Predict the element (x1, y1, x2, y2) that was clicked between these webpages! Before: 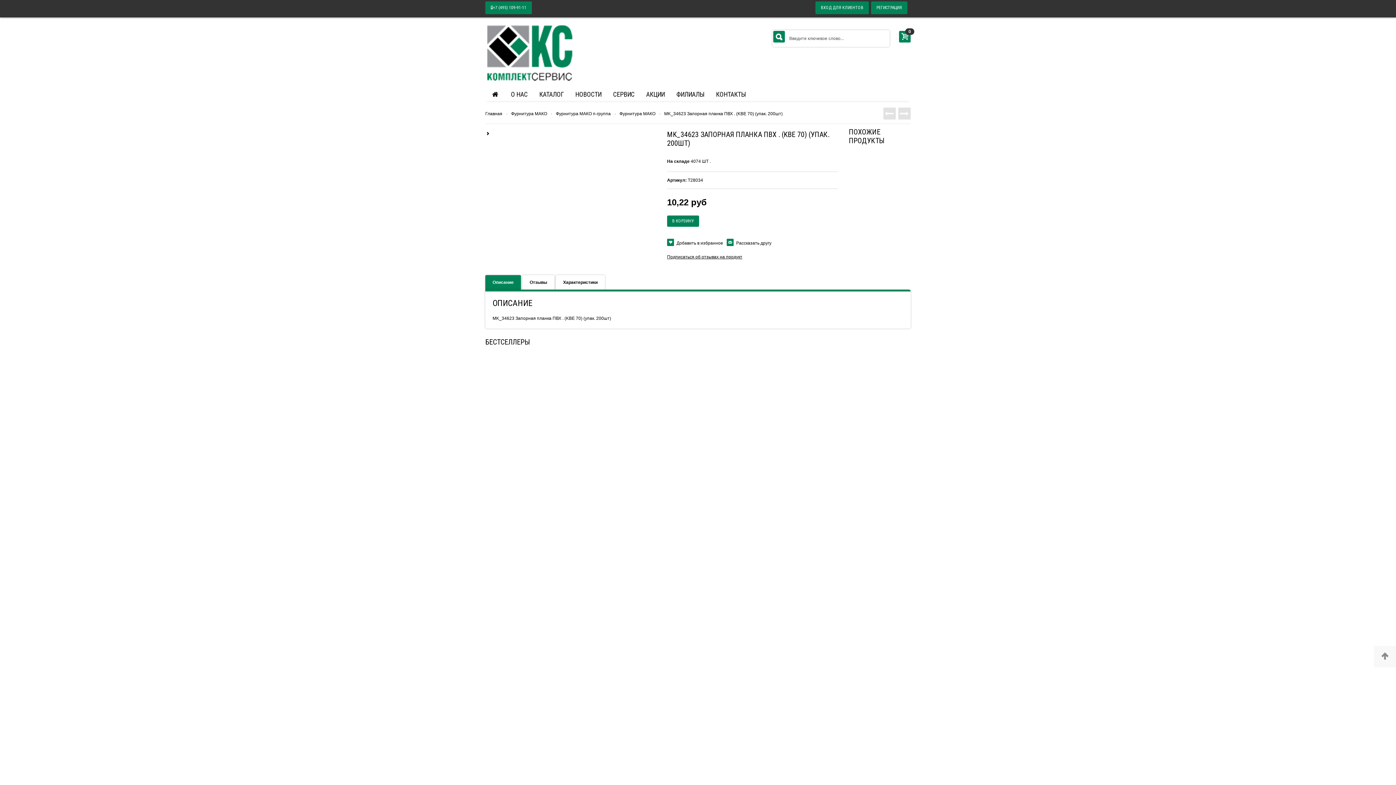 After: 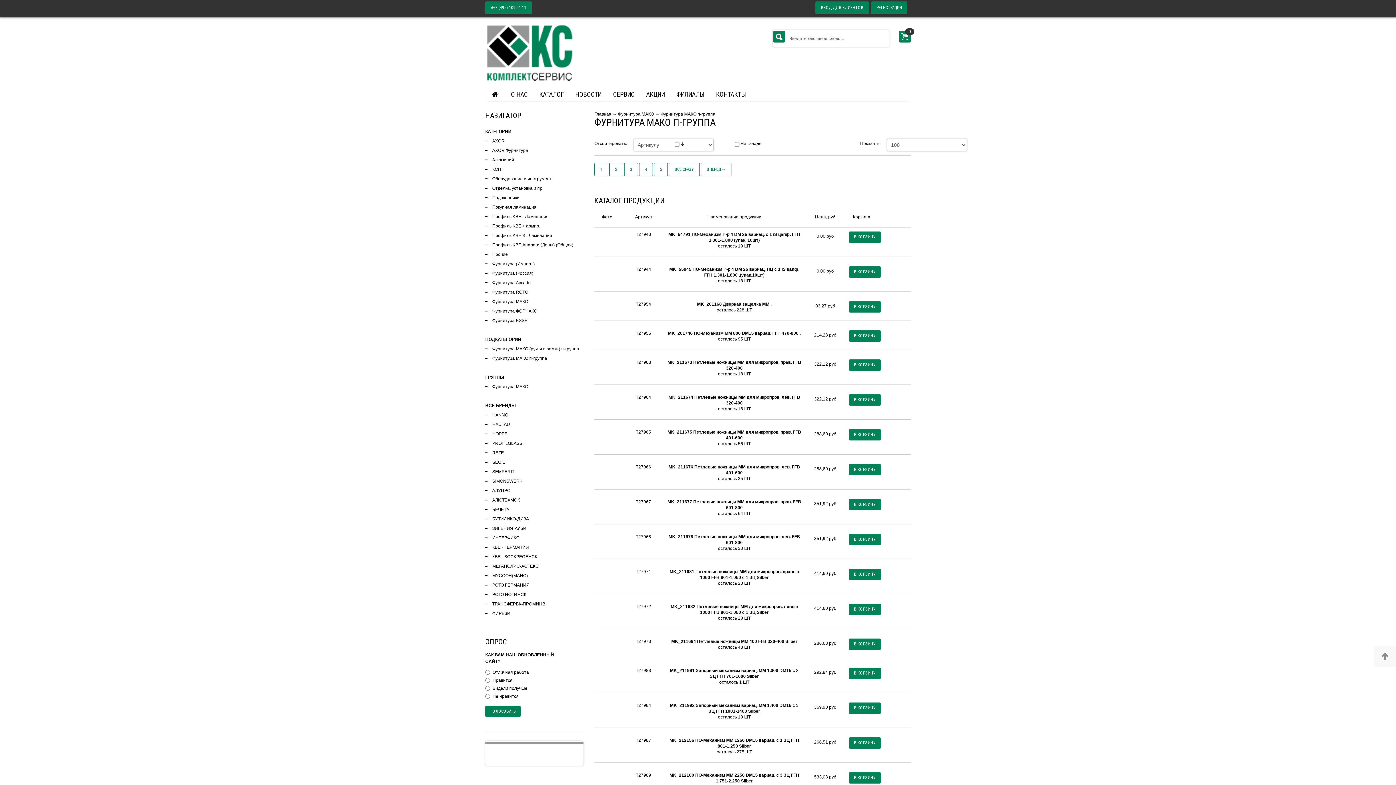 Action: label: Фурнитура МАКО п-группа bbox: (556, 111, 610, 116)